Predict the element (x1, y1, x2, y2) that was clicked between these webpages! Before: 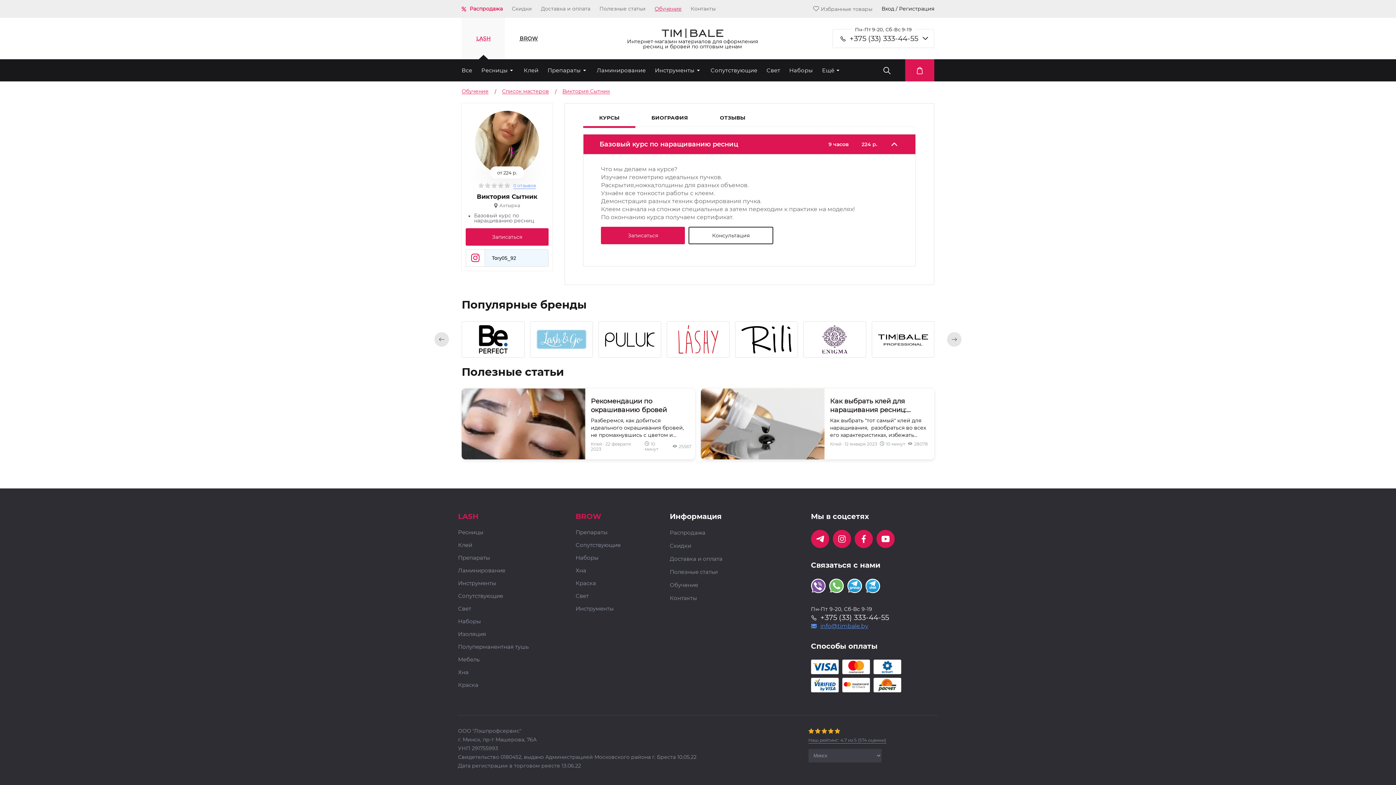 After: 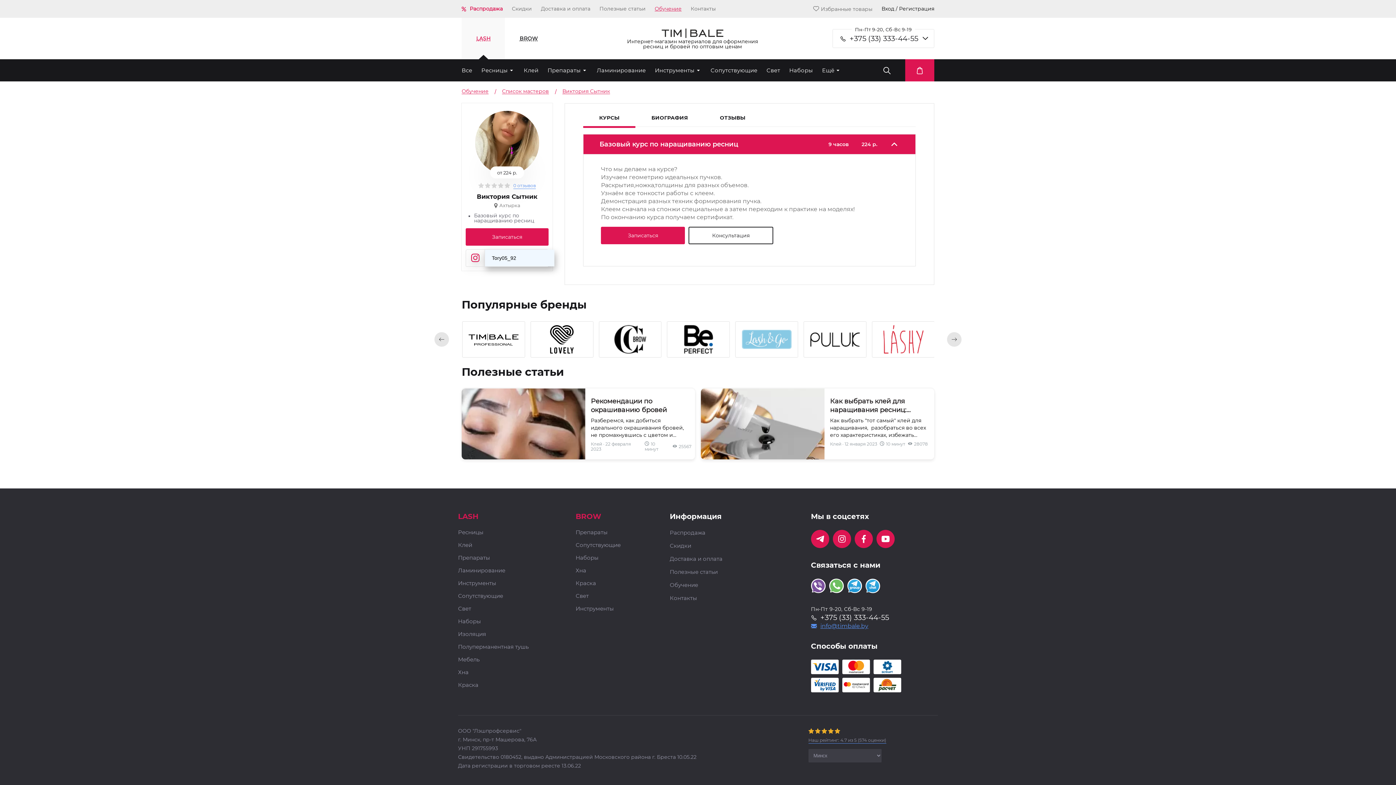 Action: bbox: (465, 249, 548, 266)